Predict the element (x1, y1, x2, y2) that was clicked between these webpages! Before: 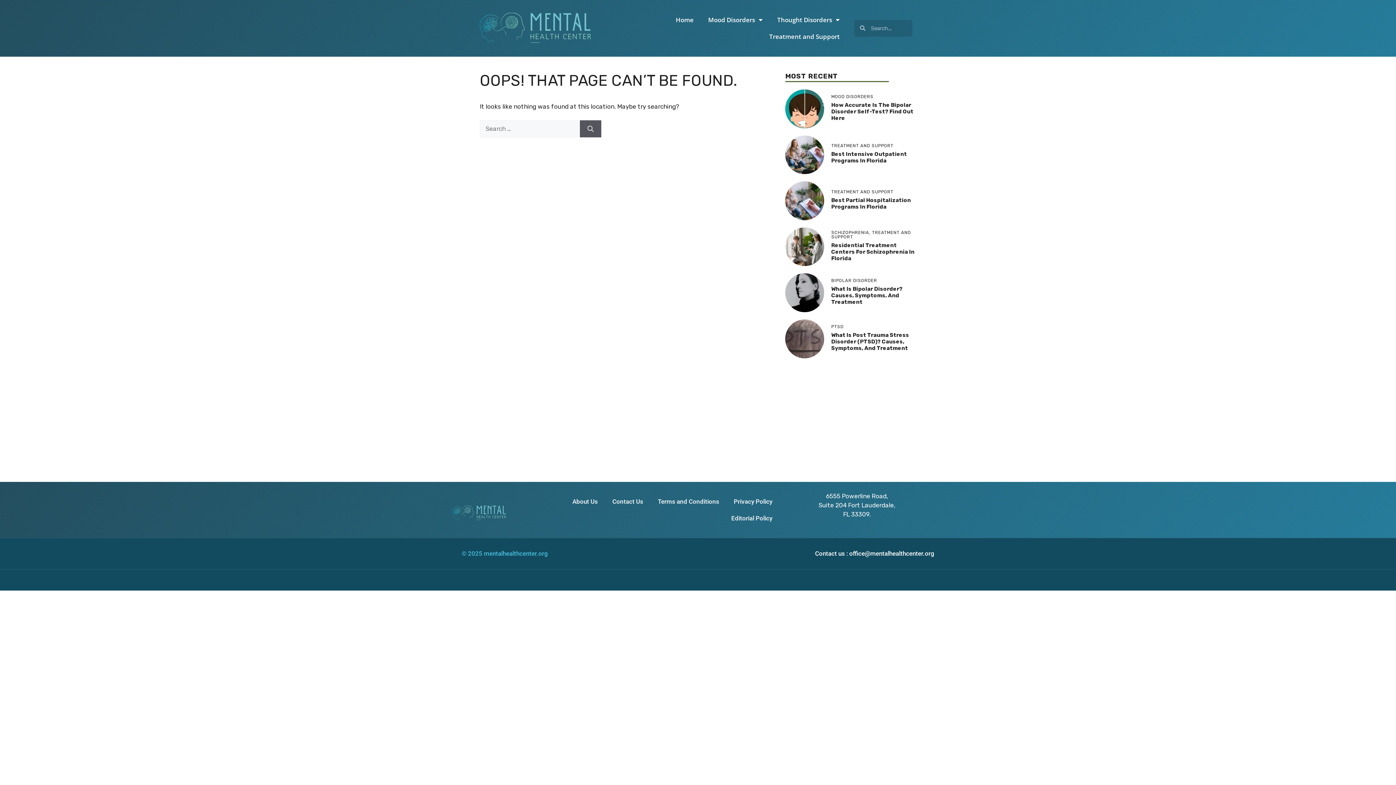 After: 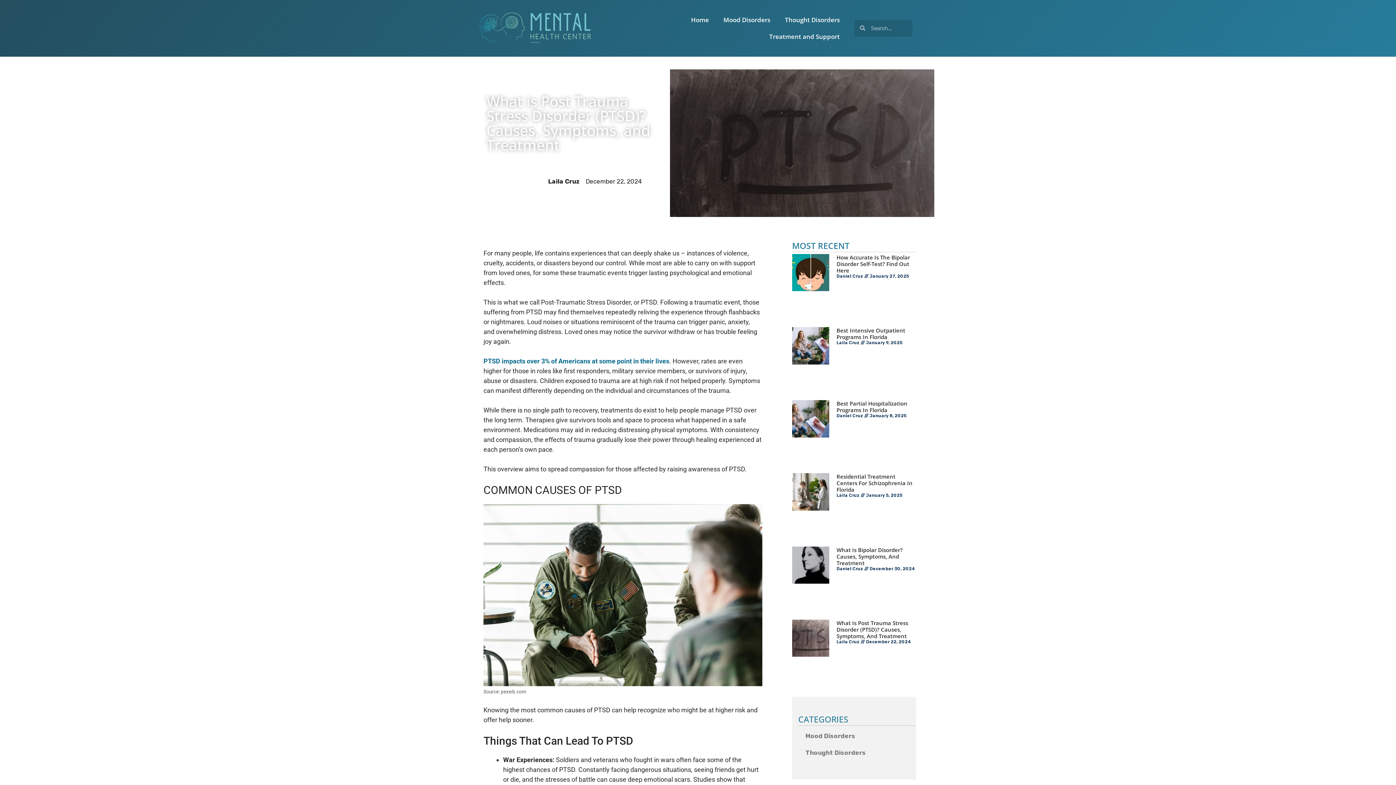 Action: bbox: (785, 334, 824, 342)